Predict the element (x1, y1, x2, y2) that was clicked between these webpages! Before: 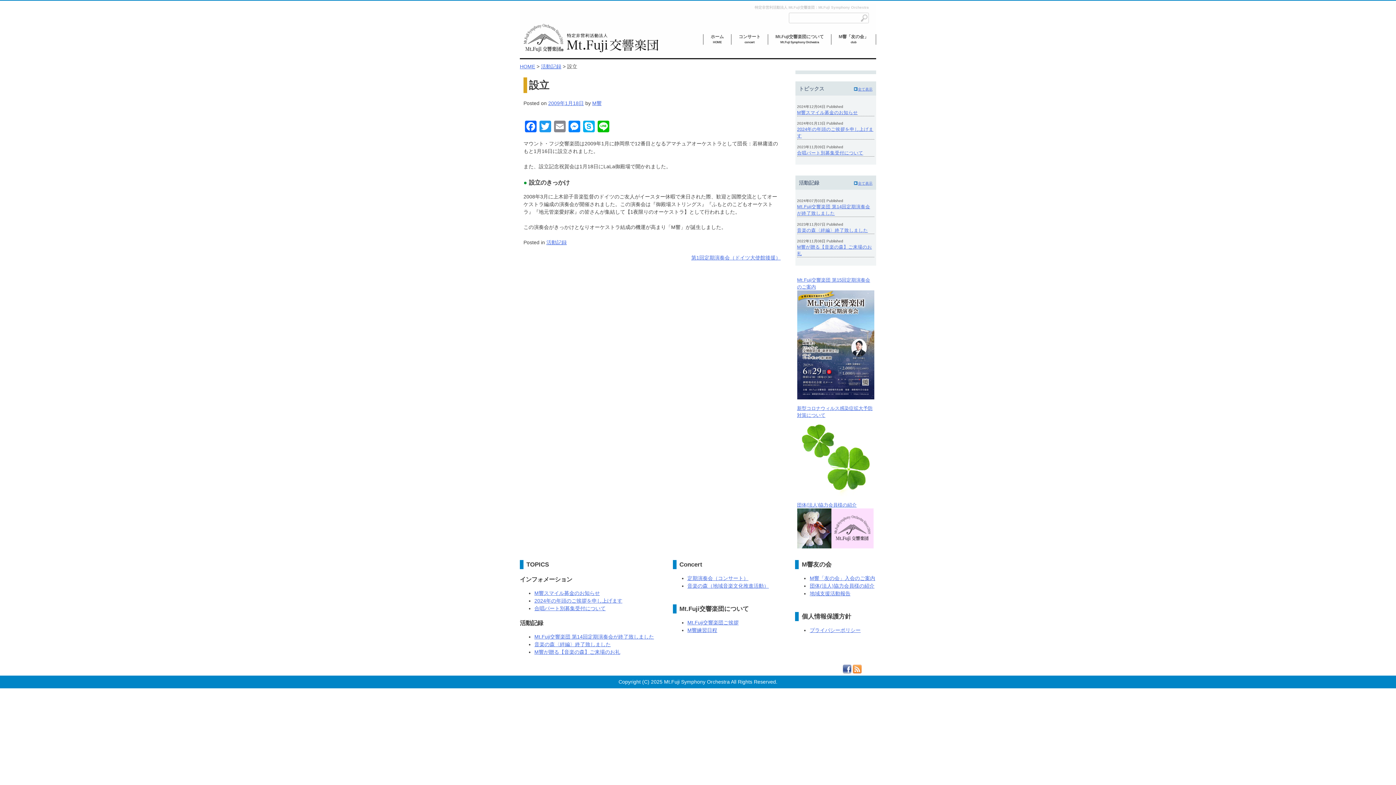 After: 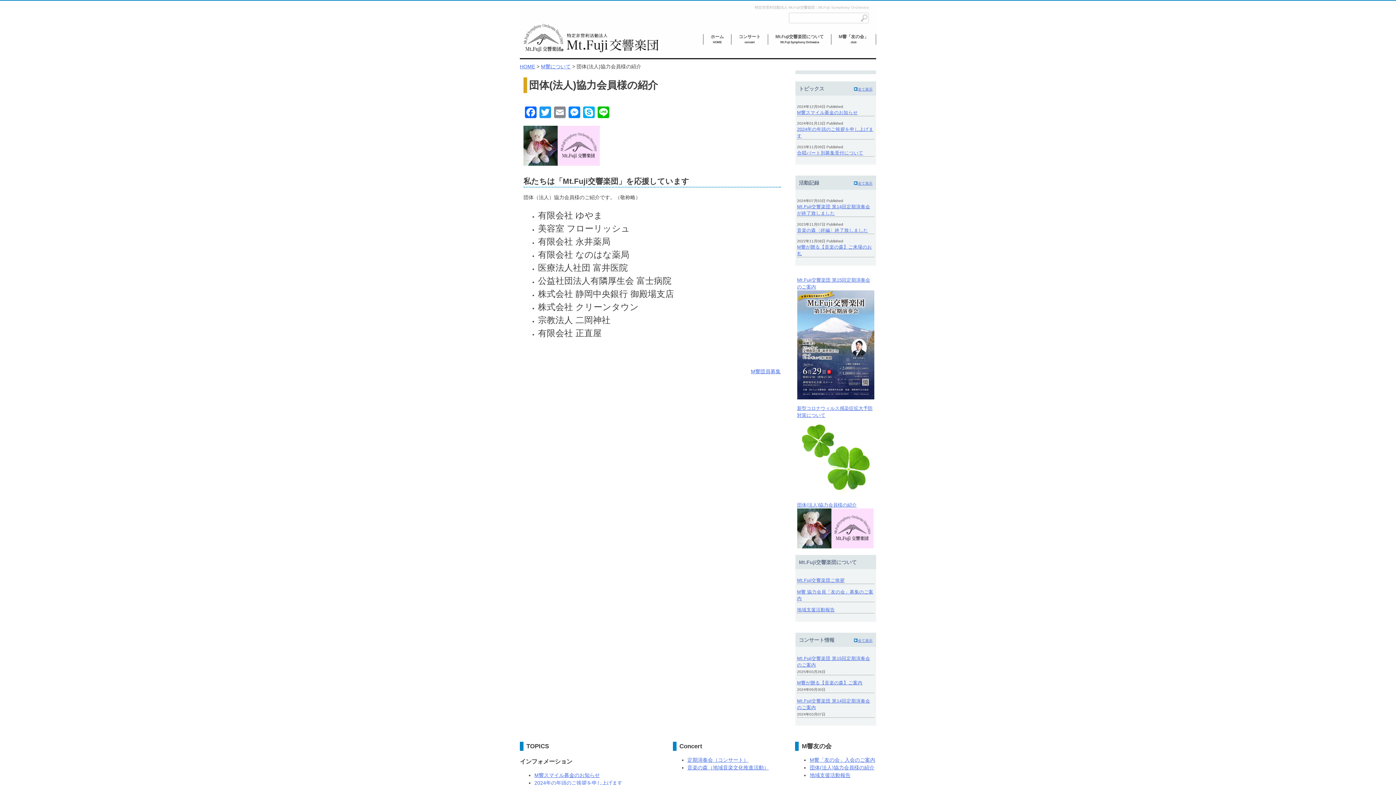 Action: bbox: (809, 583, 874, 588) label: 団体(法人)協力会員様の紹介